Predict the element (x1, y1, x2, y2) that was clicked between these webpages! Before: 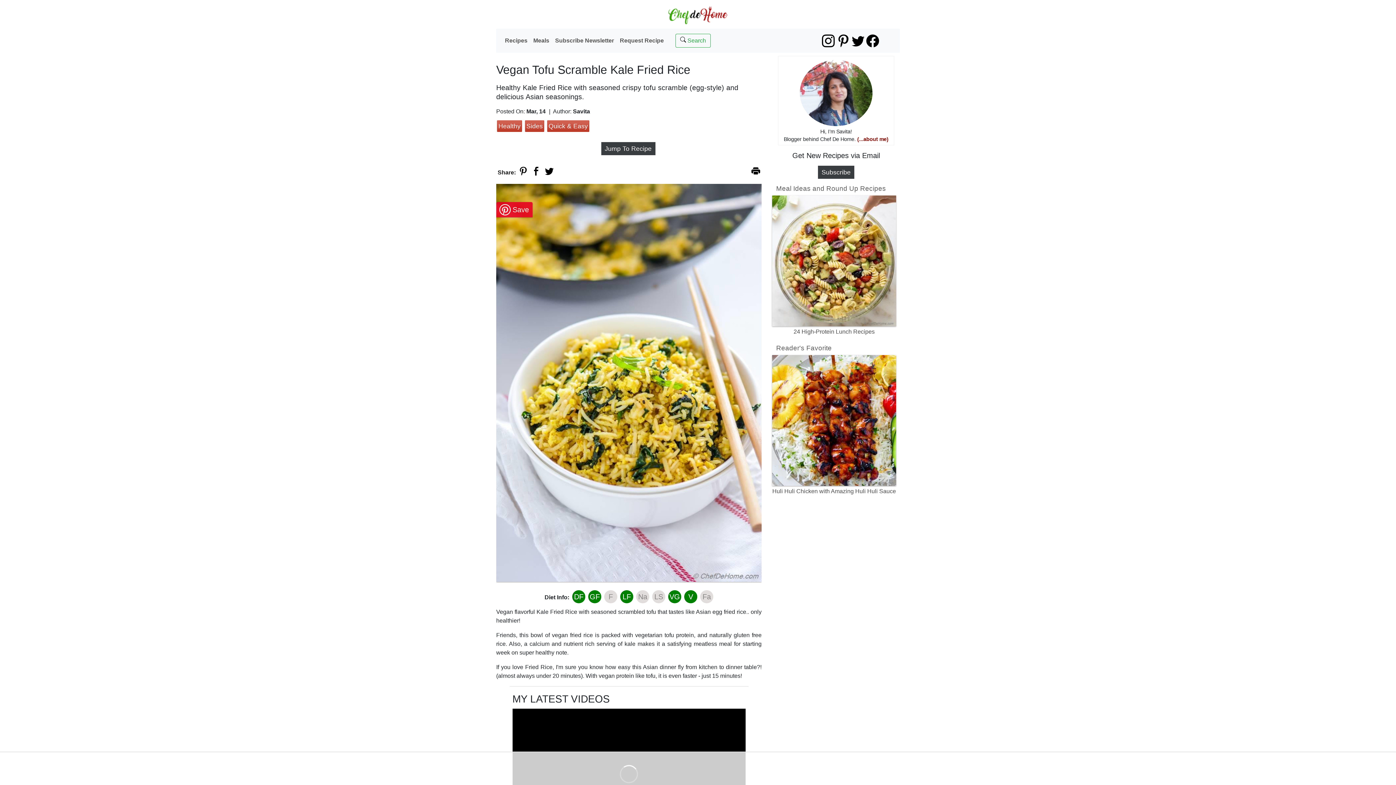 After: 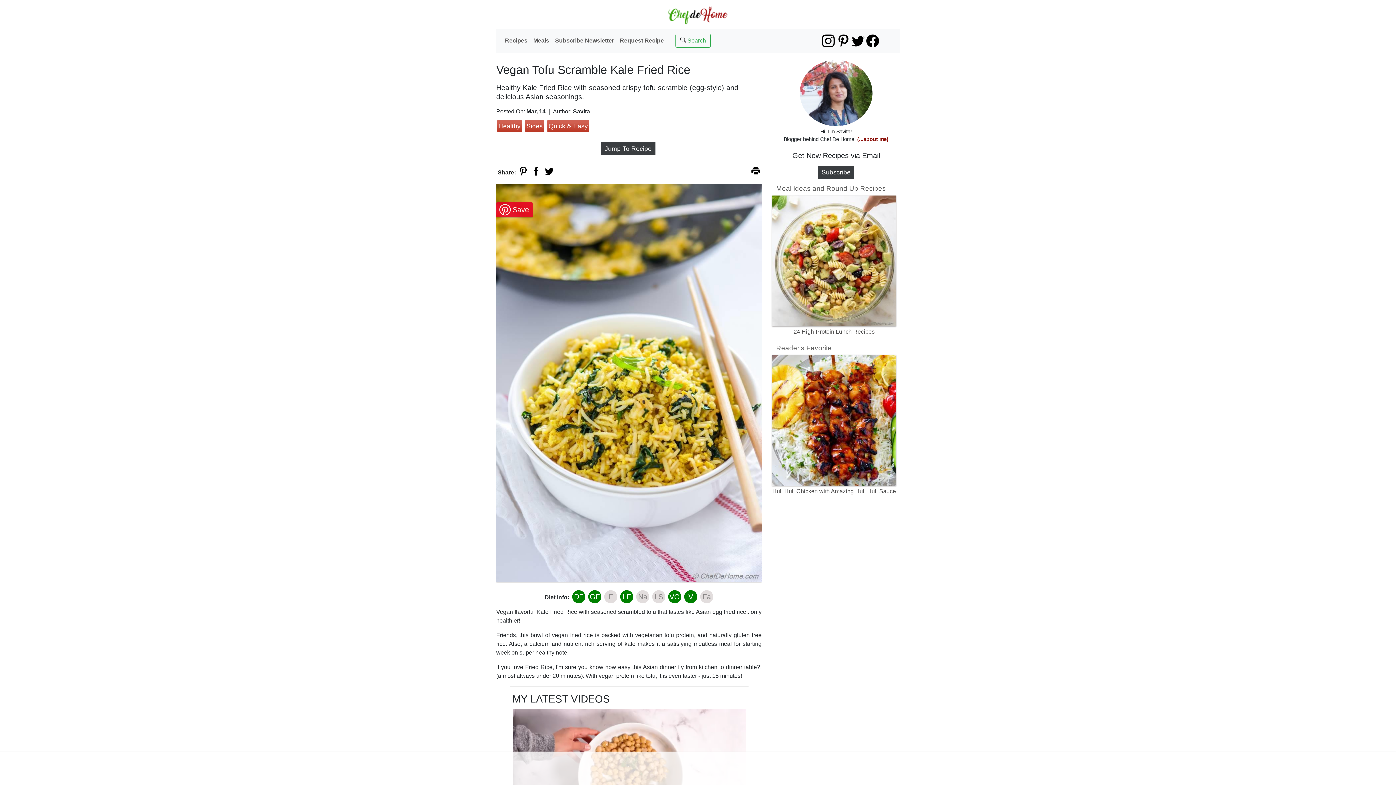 Action: bbox: (837, 34, 849, 47)